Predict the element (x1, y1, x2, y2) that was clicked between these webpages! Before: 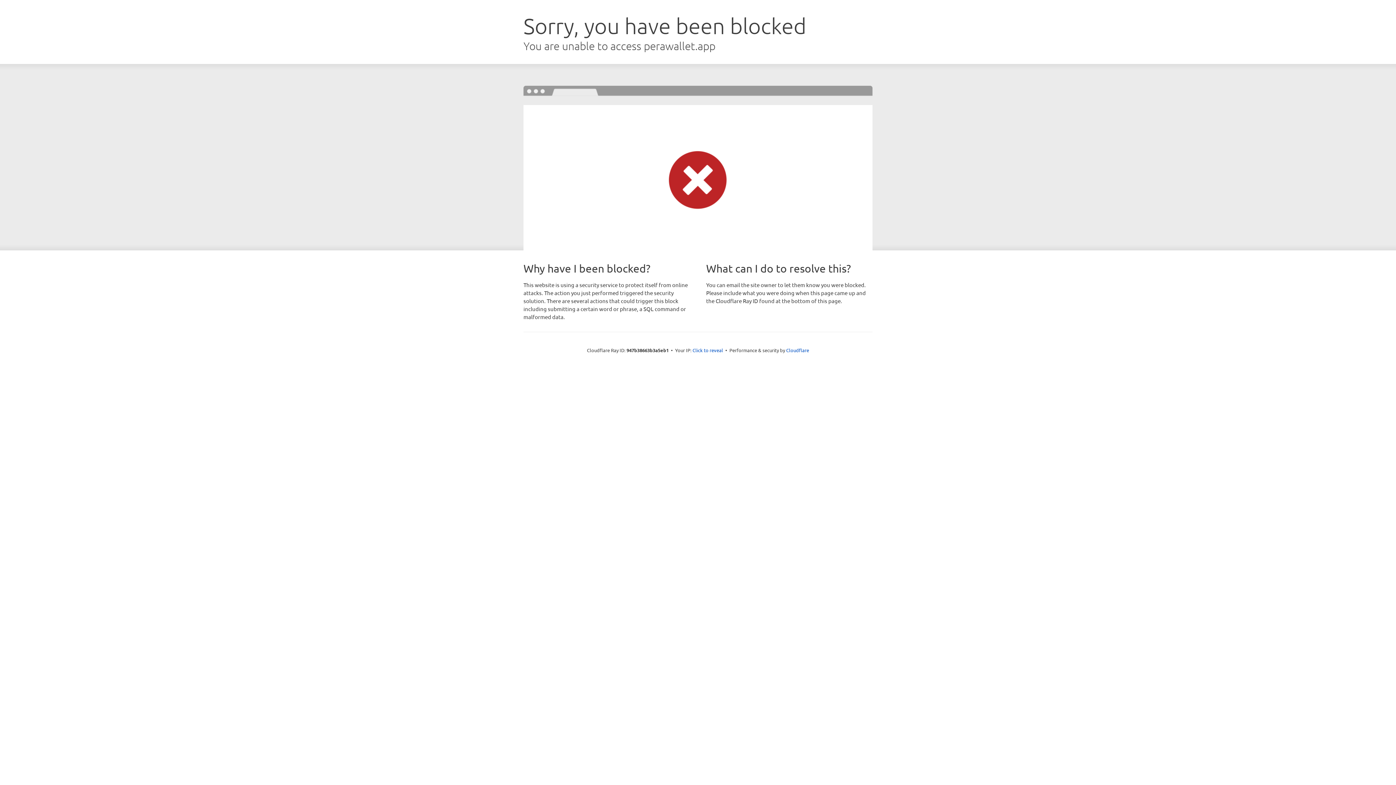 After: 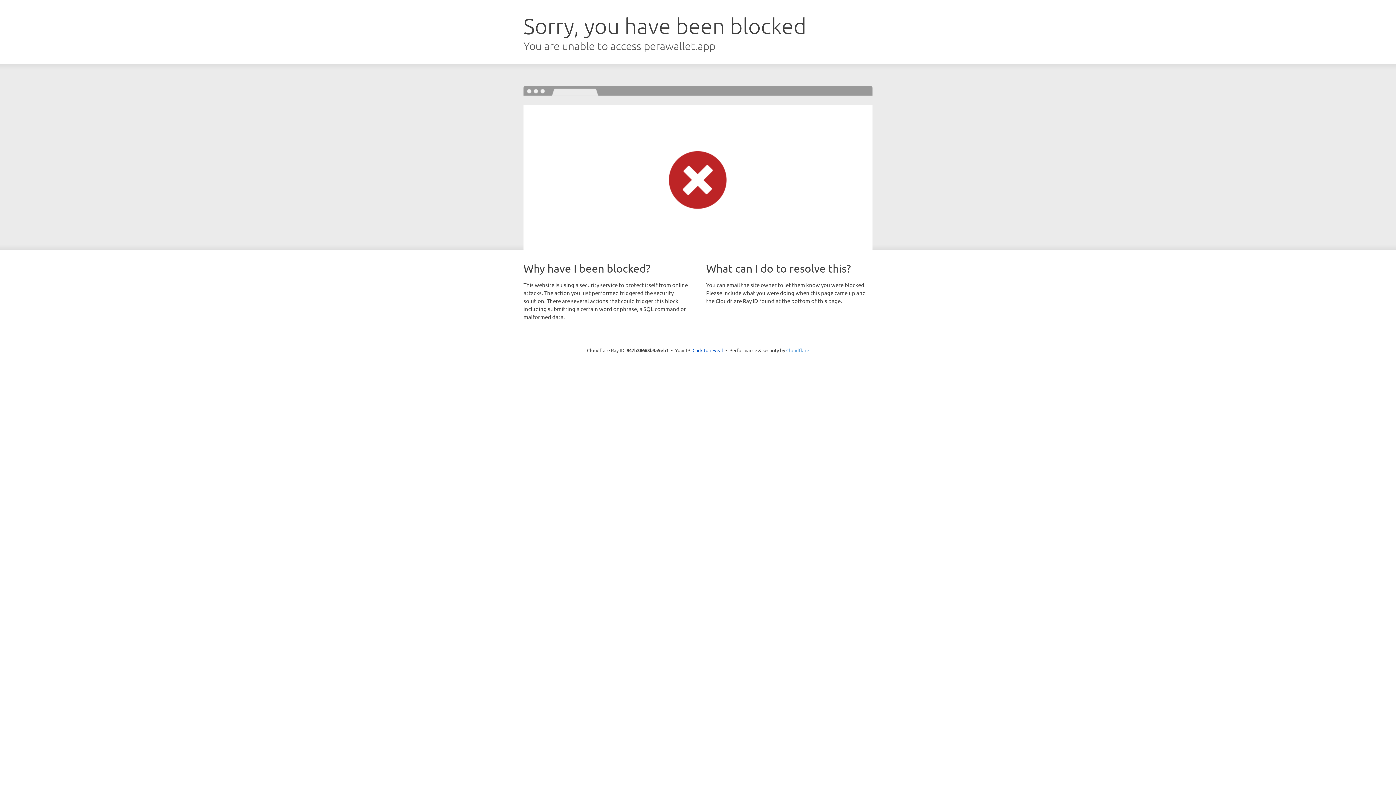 Action: label: Cloudflare bbox: (786, 347, 809, 353)